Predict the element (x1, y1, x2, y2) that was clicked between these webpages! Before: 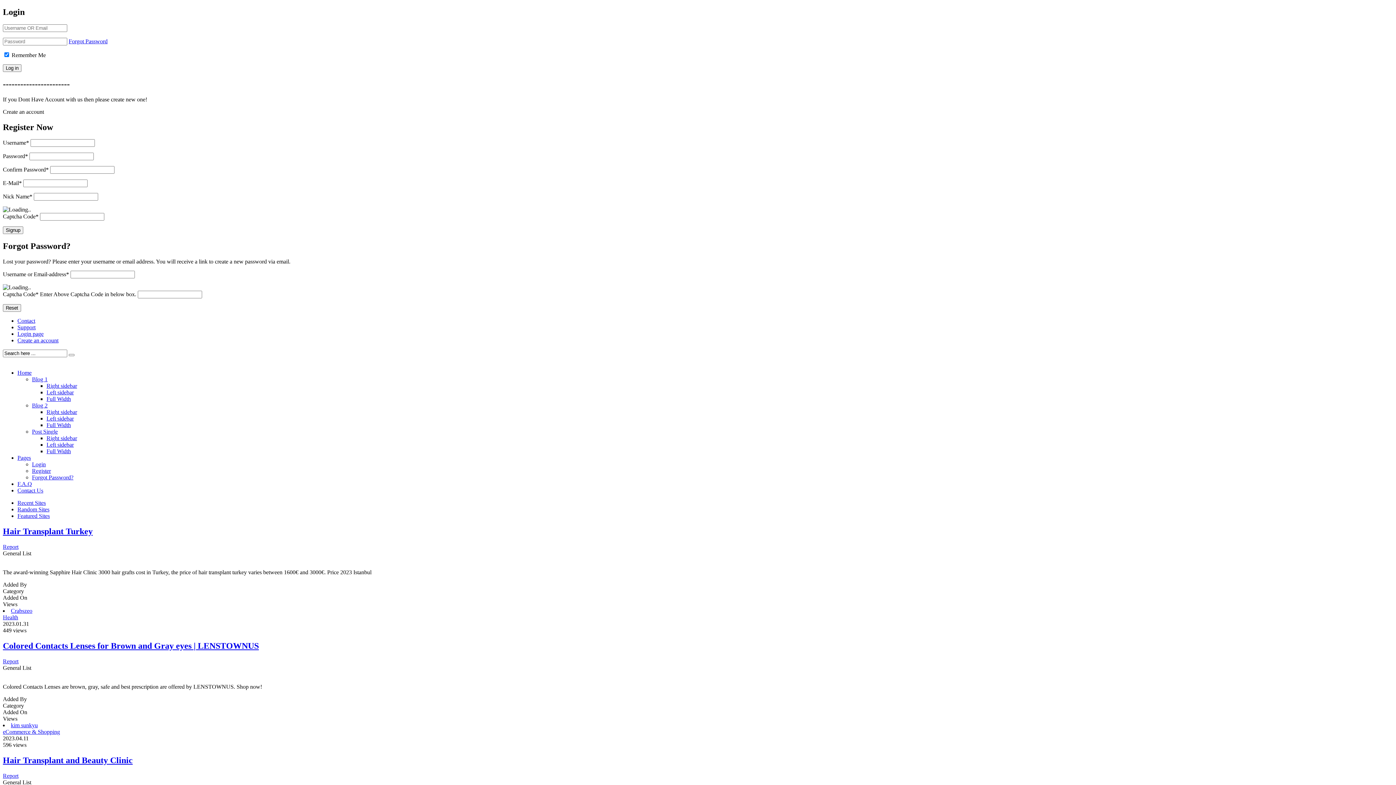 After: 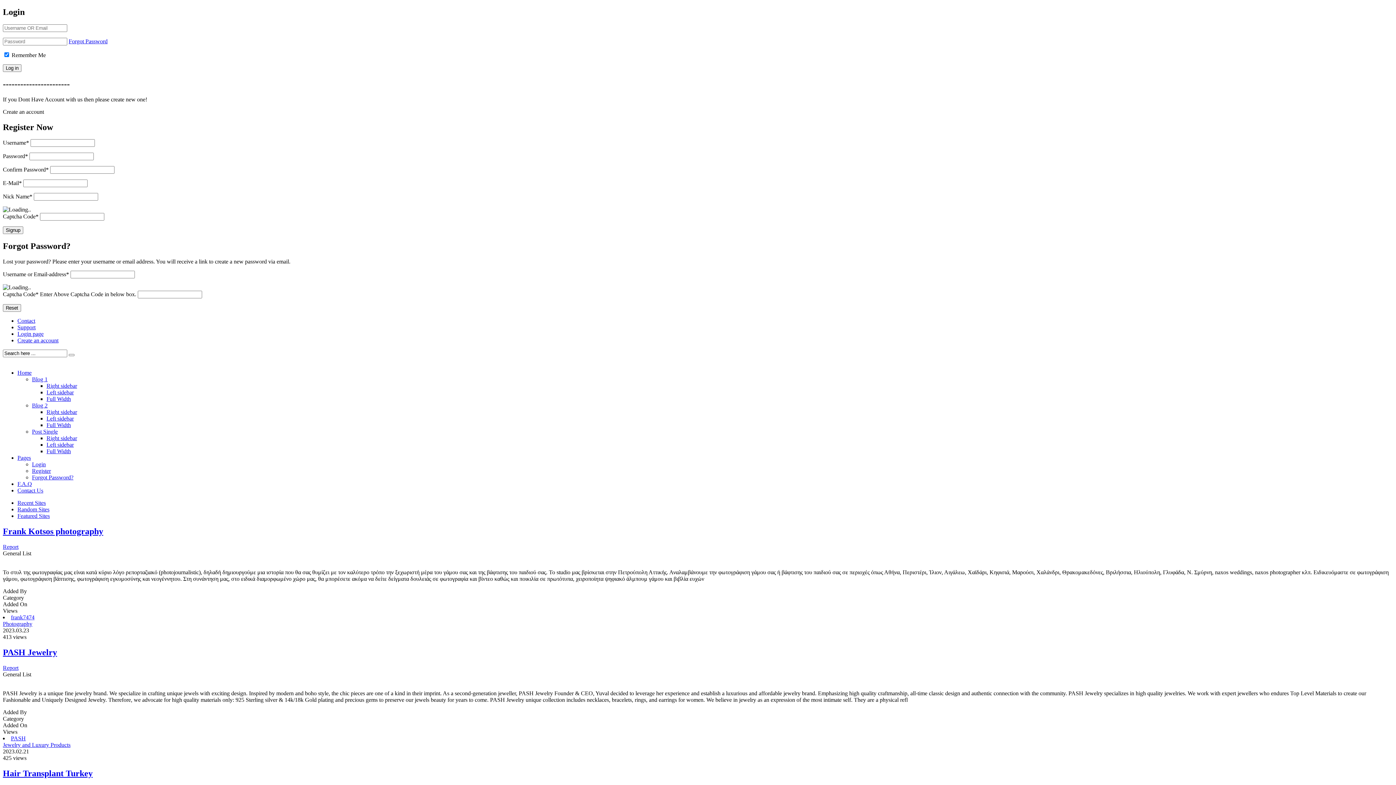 Action: bbox: (2, 641, 258, 650) label: Colored Contacts Lenses for Brown and Gray eyes | LENSTOWNUS